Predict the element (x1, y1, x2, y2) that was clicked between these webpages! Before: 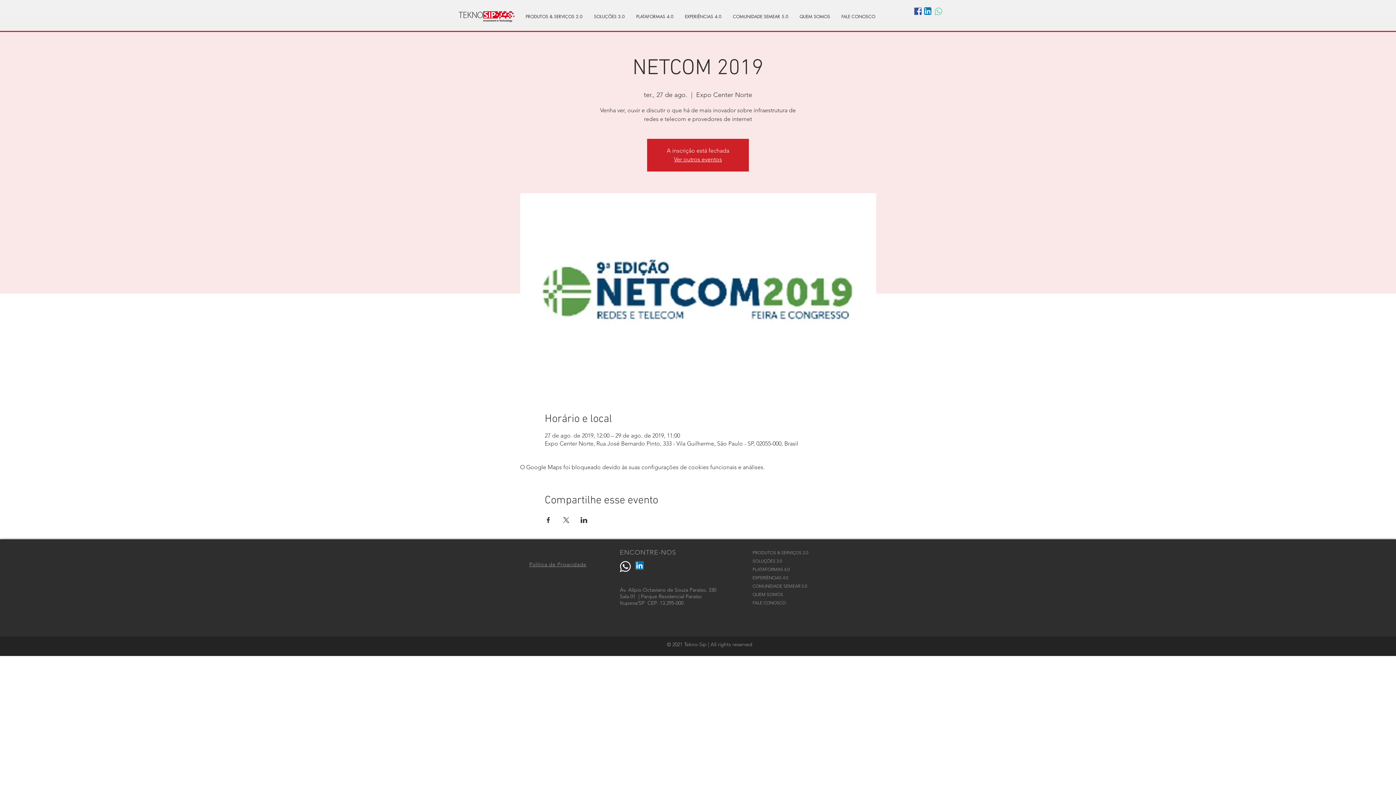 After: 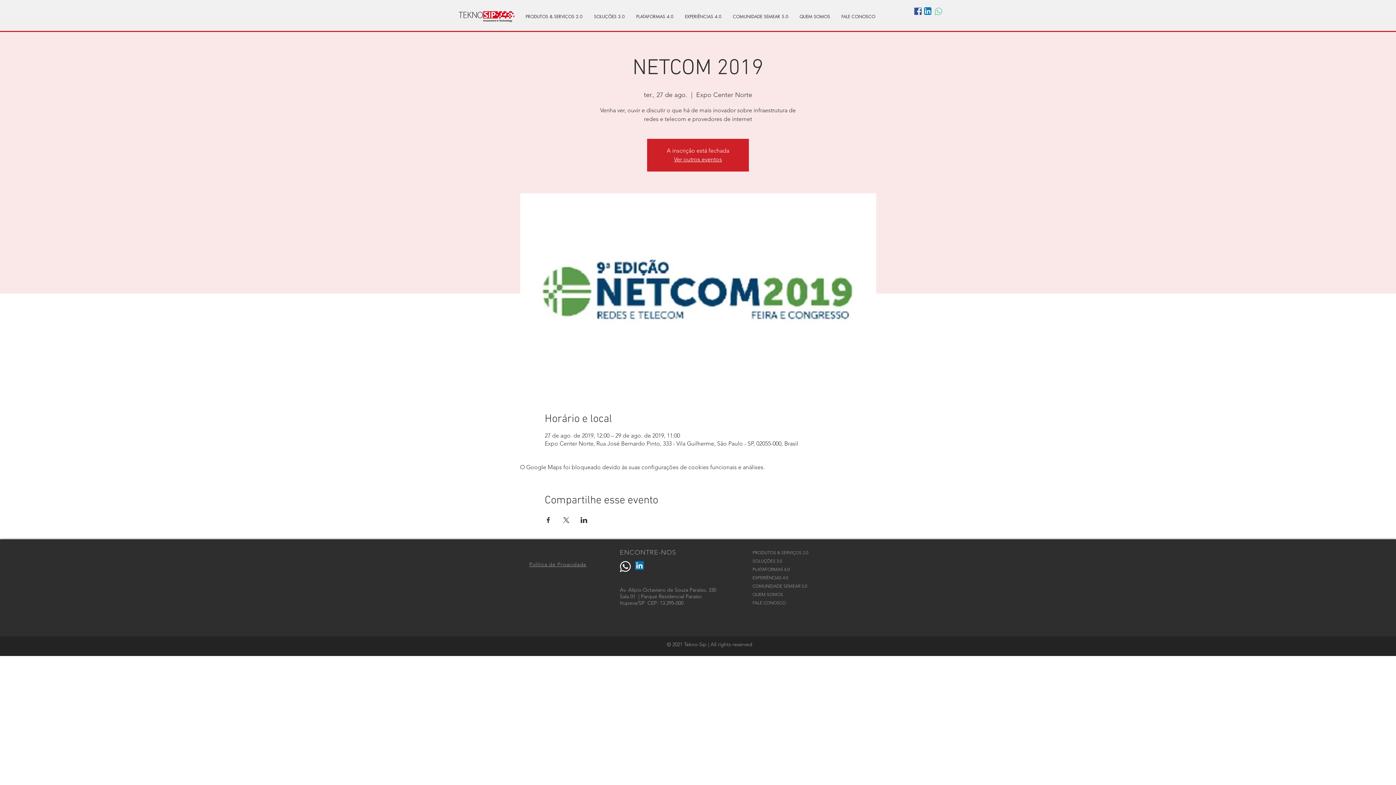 Action: label: Compartilhe o evento em LinkedIn bbox: (580, 517, 587, 523)